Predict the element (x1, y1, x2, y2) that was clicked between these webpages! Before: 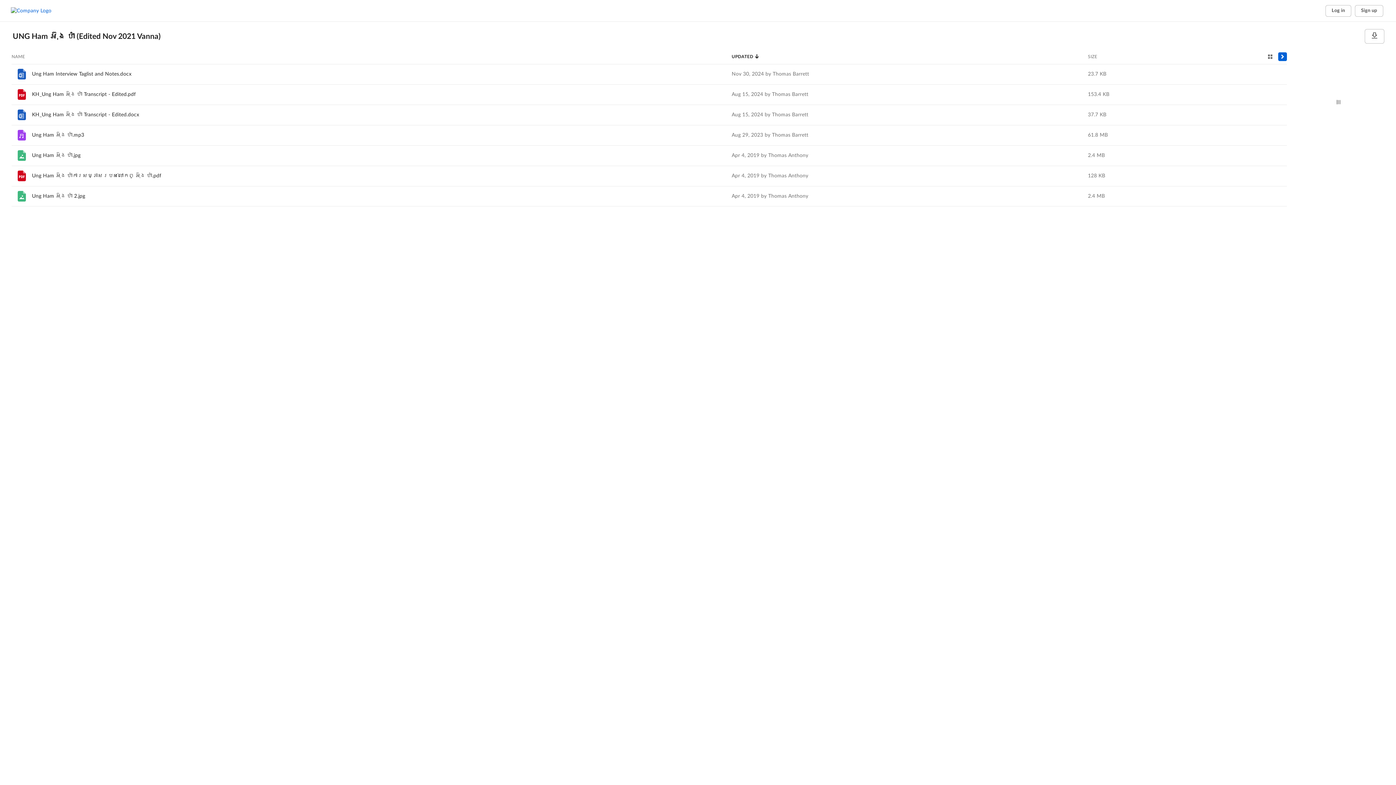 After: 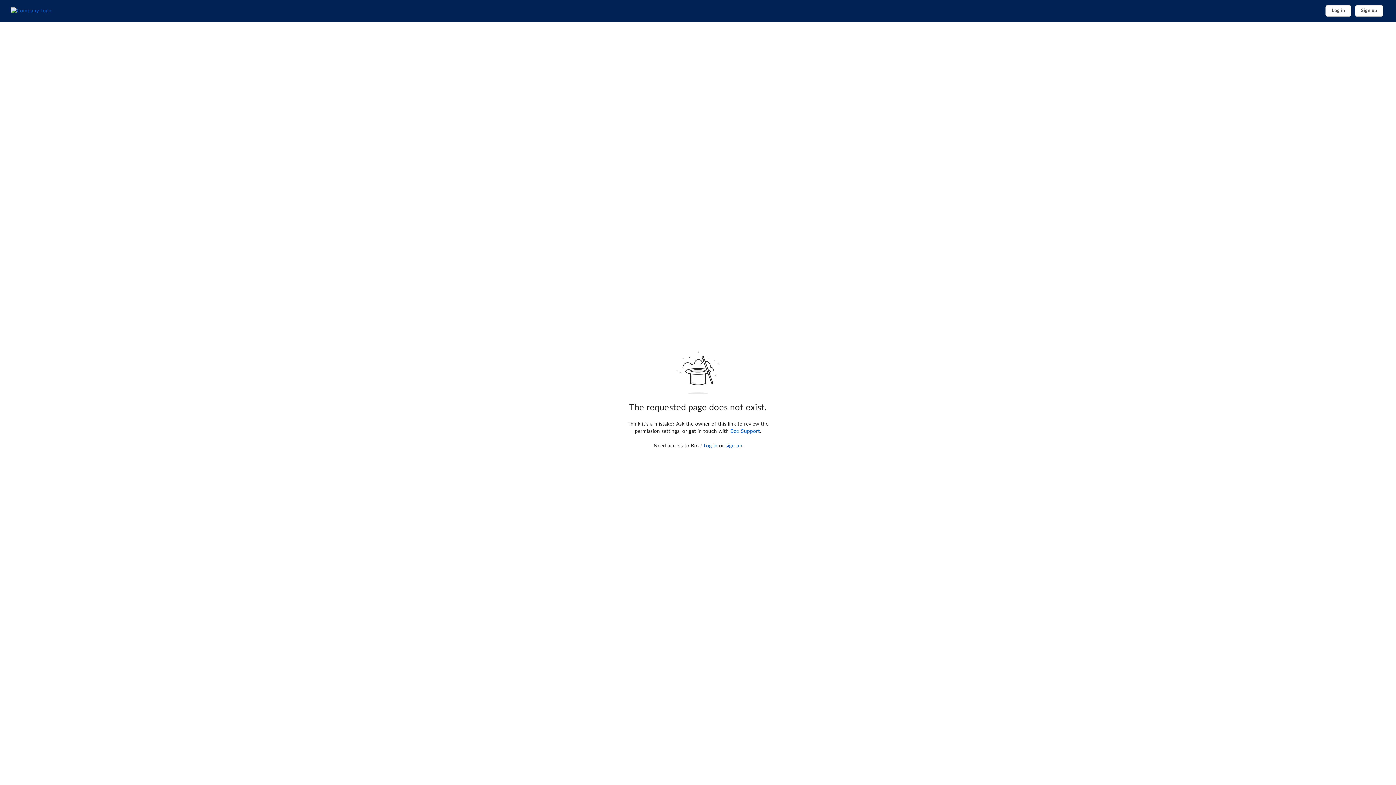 Action: label: File bbox: (15, 108, 28, 121)